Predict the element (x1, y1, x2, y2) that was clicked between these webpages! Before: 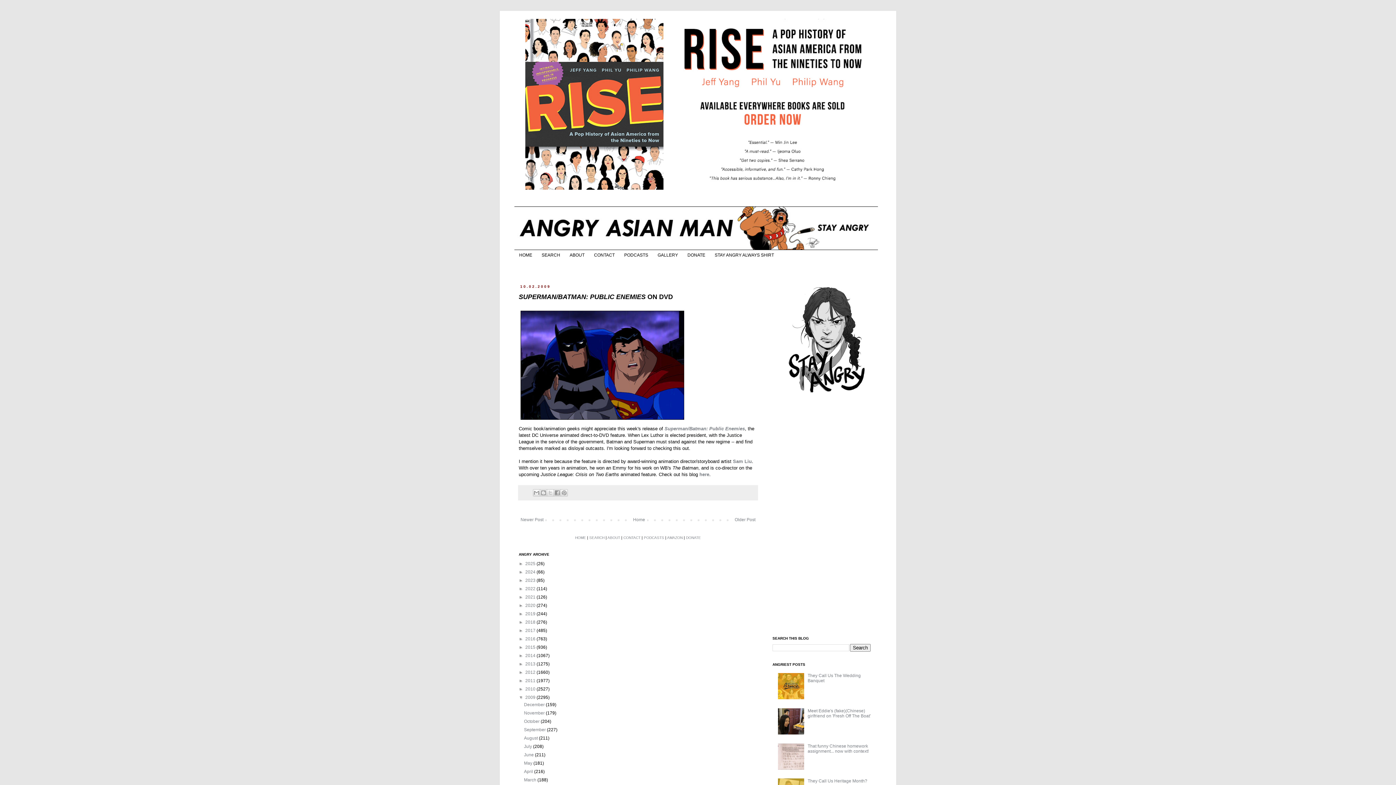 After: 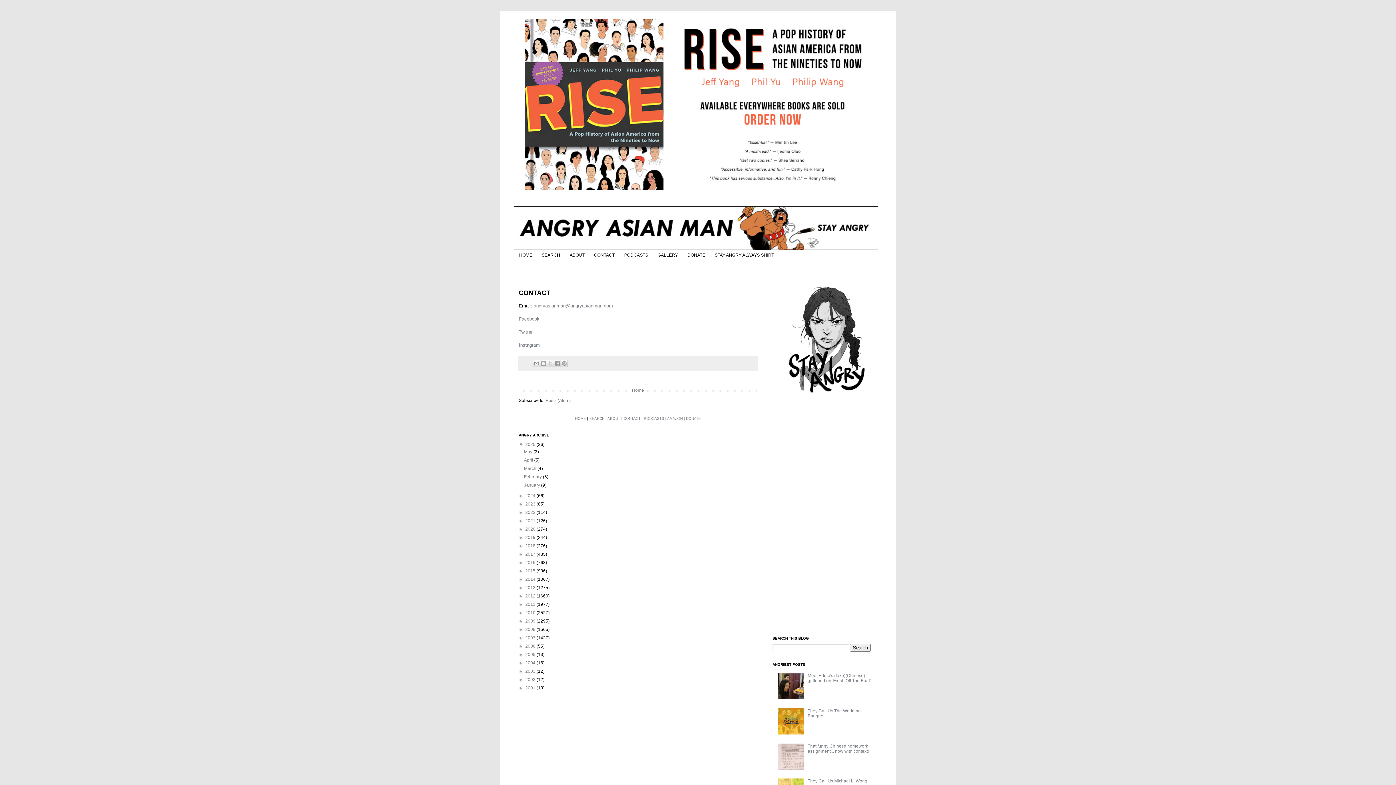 Action: bbox: (623, 535, 640, 539) label: CONTACT